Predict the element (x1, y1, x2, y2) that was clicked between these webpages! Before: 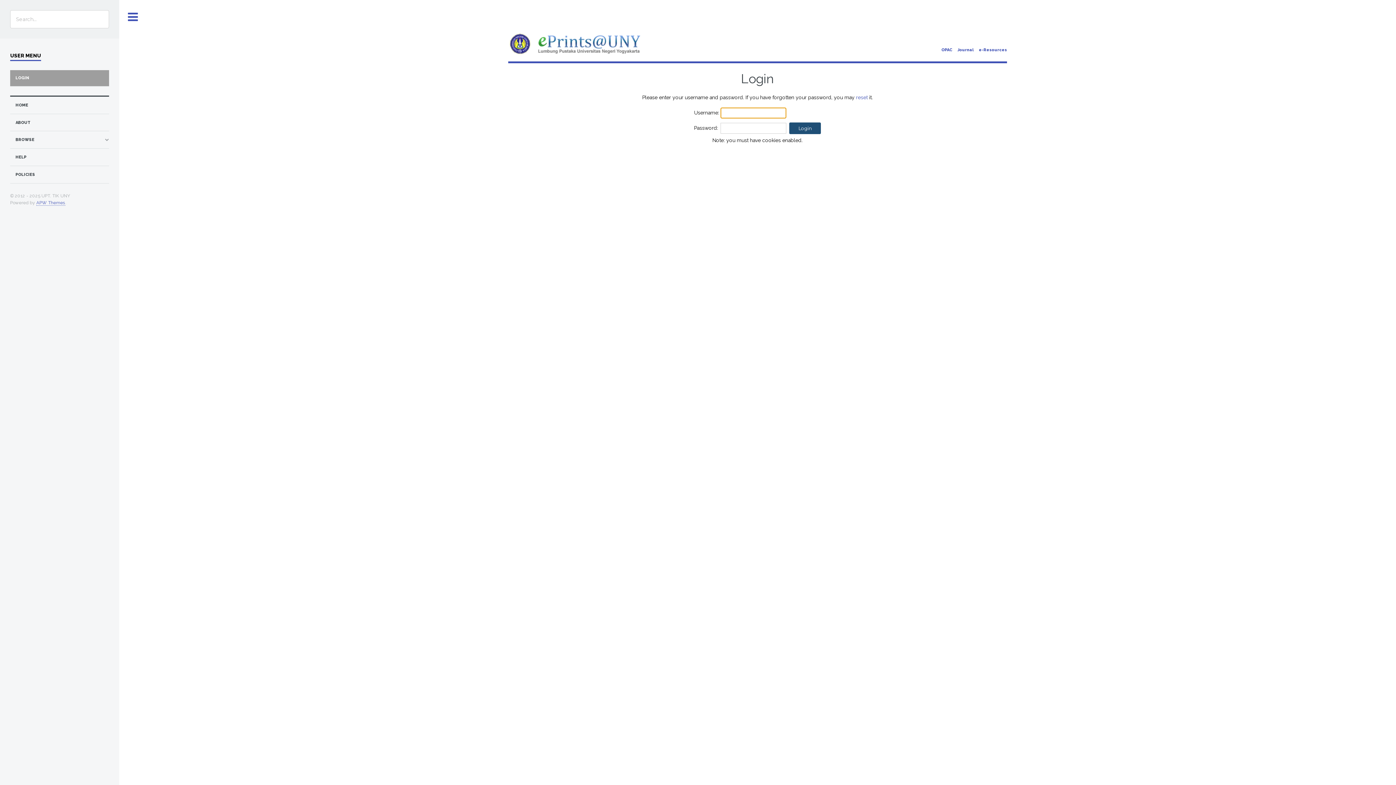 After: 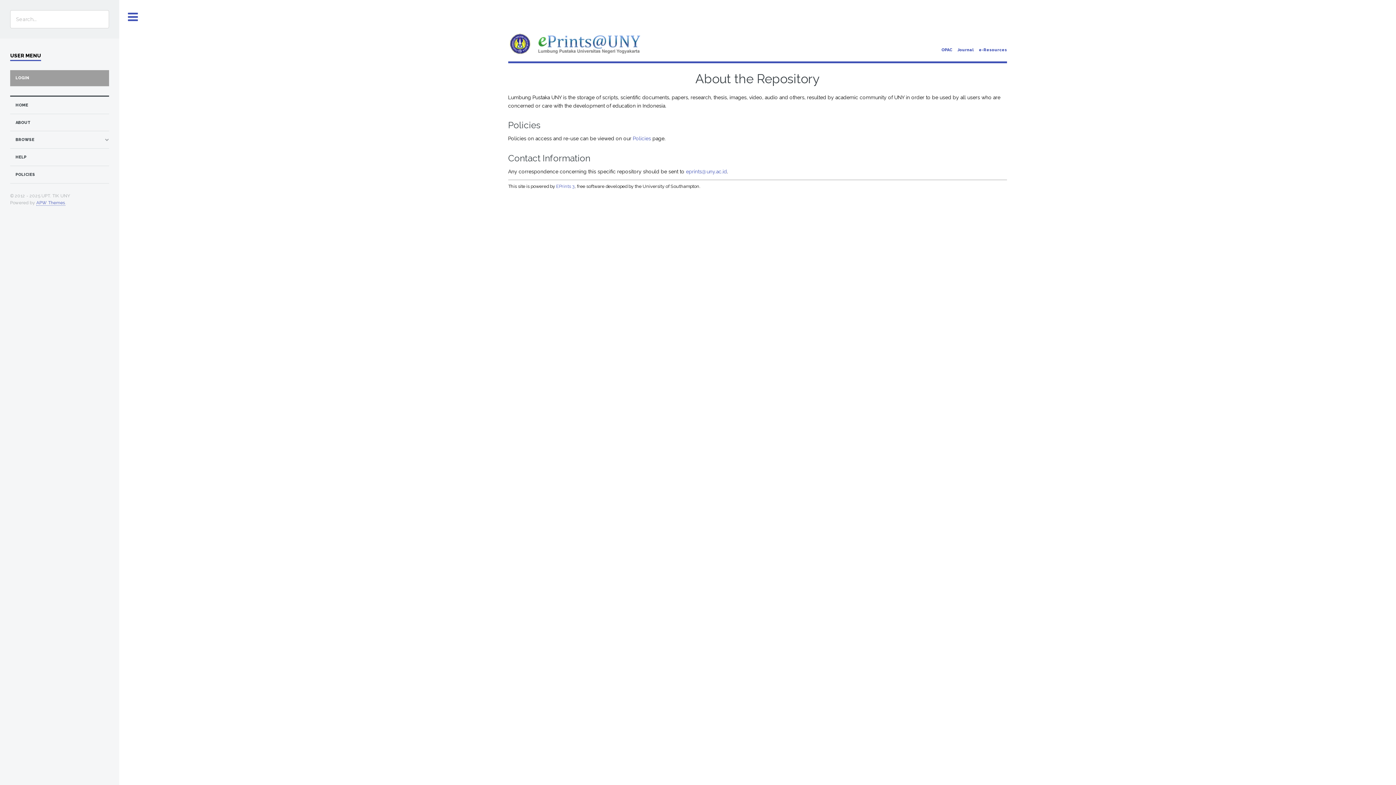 Action: label: ABOUT bbox: (15, 118, 108, 127)